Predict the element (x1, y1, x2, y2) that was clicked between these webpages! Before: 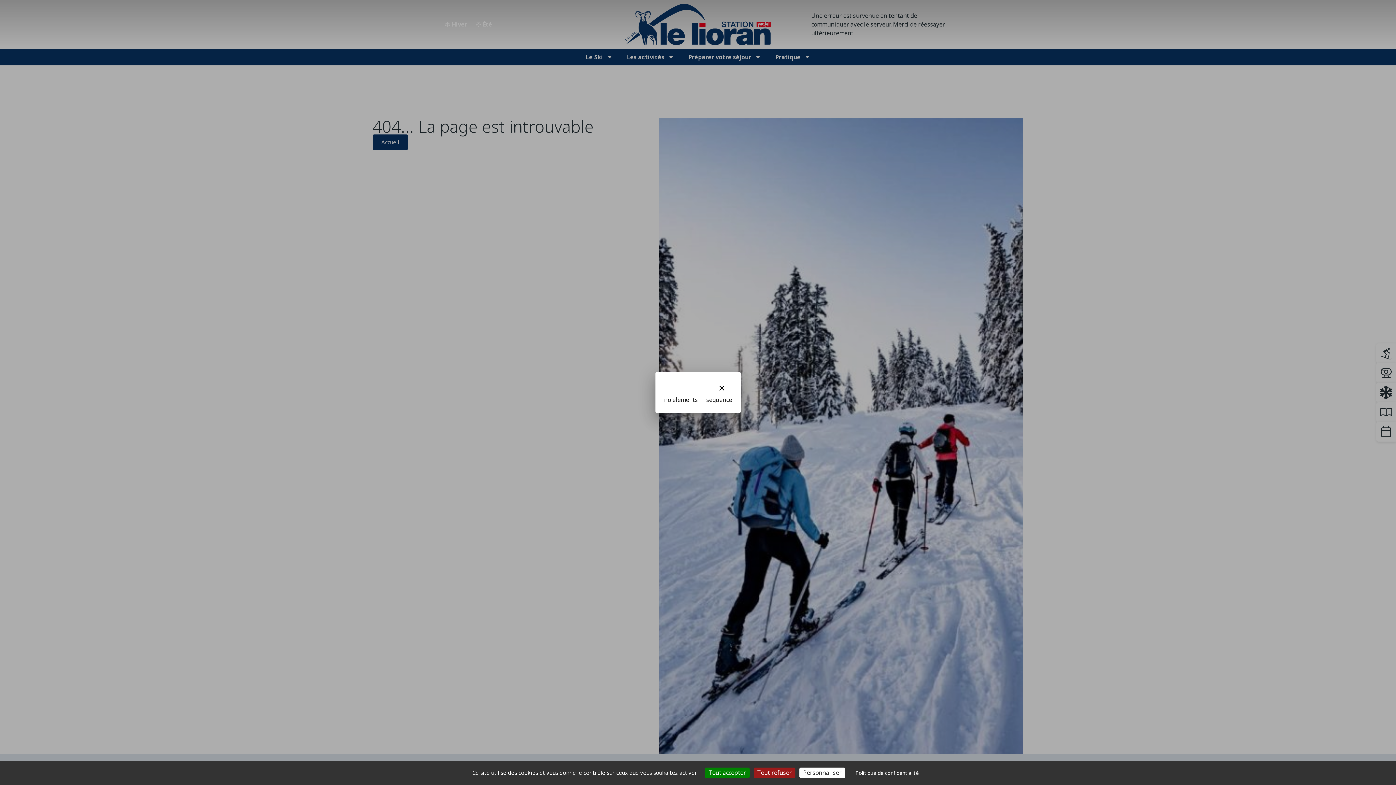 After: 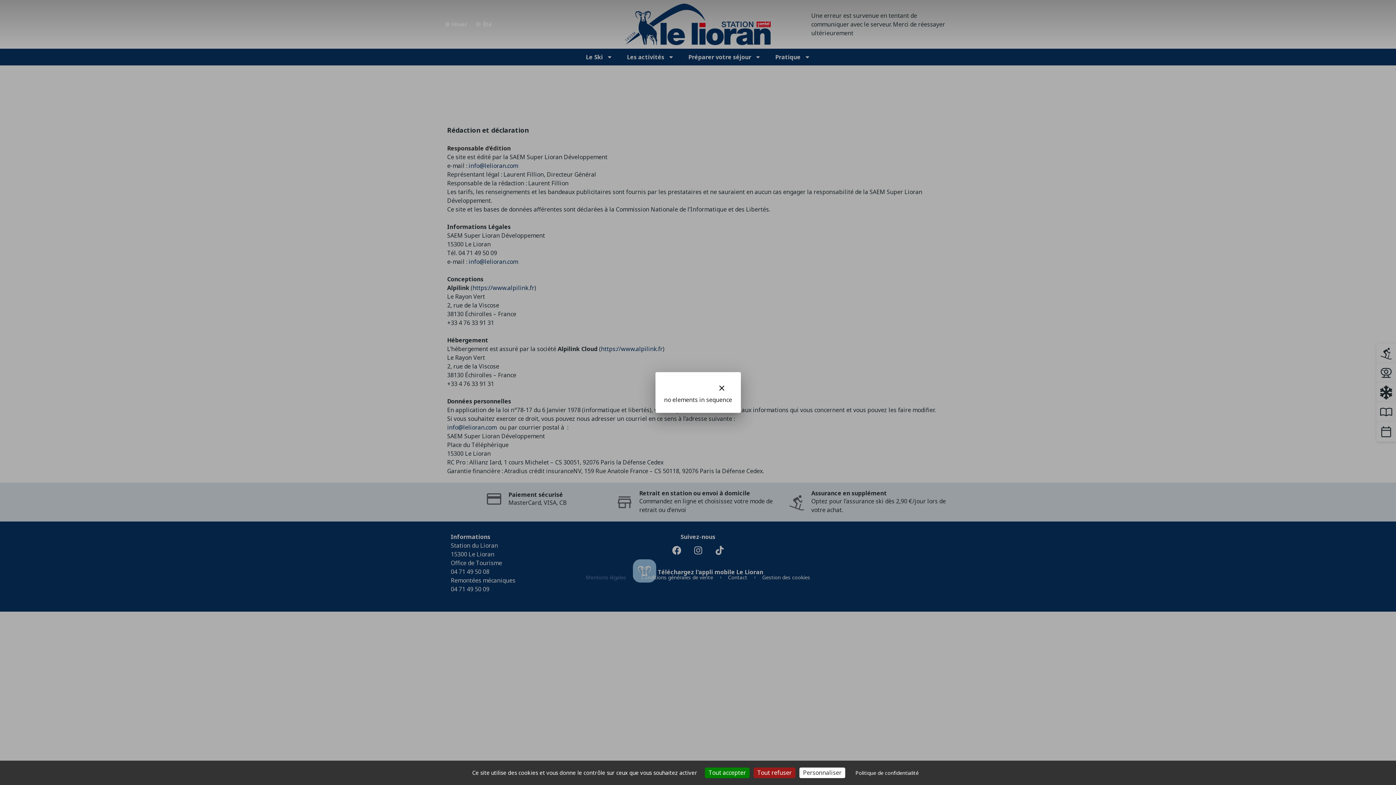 Action: label: Politique de confidentialité bbox: (846, 764, 927, 781)